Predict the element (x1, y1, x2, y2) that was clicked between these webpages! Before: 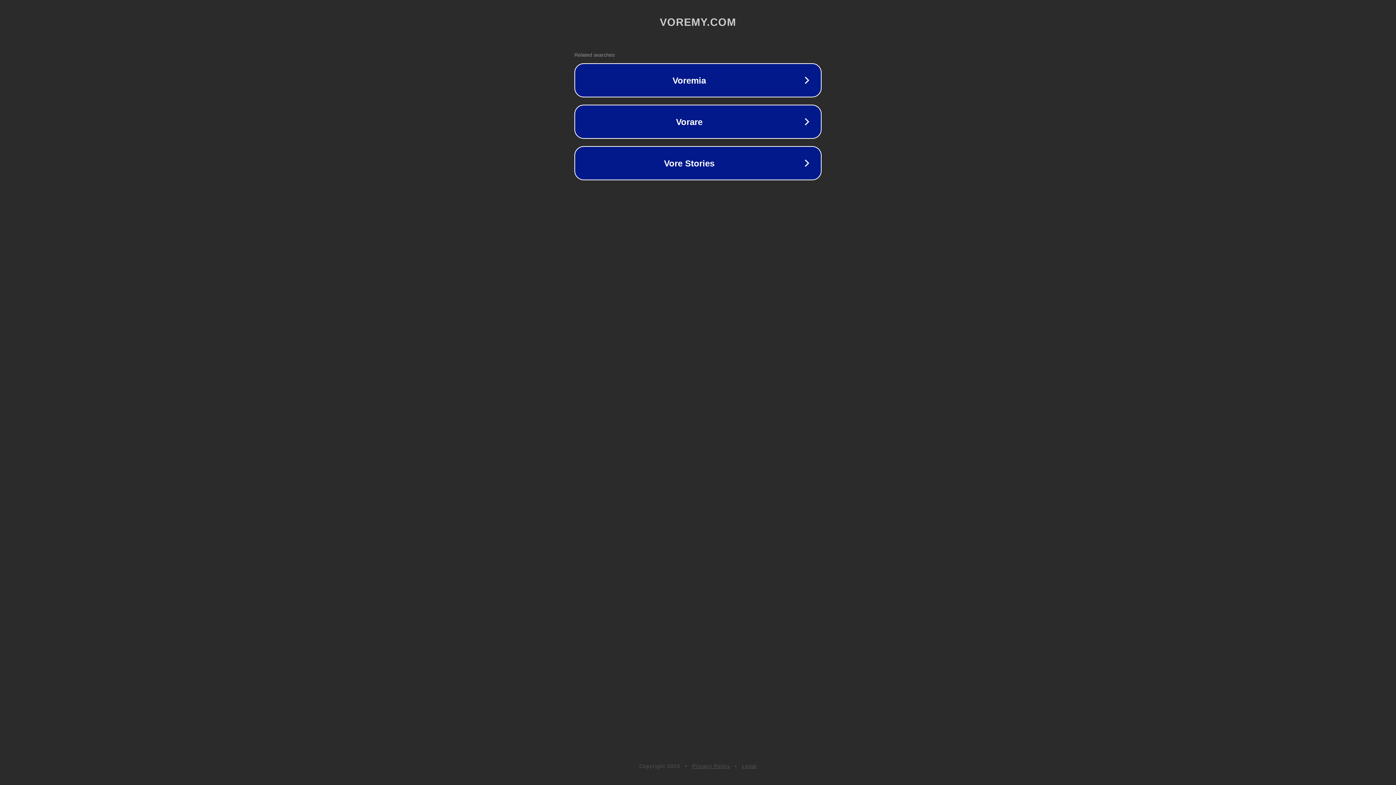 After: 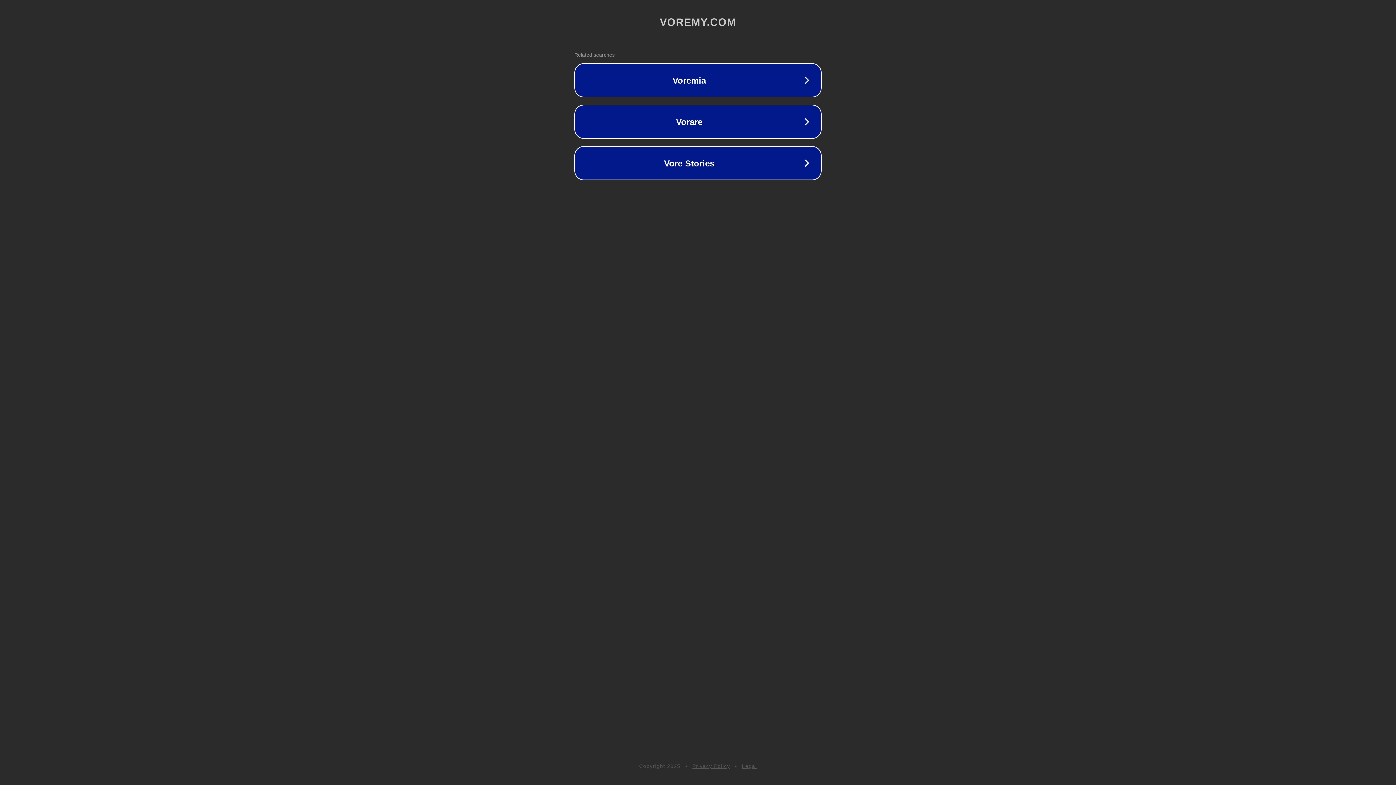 Action: label: Privacy Policy bbox: (692, 763, 730, 769)